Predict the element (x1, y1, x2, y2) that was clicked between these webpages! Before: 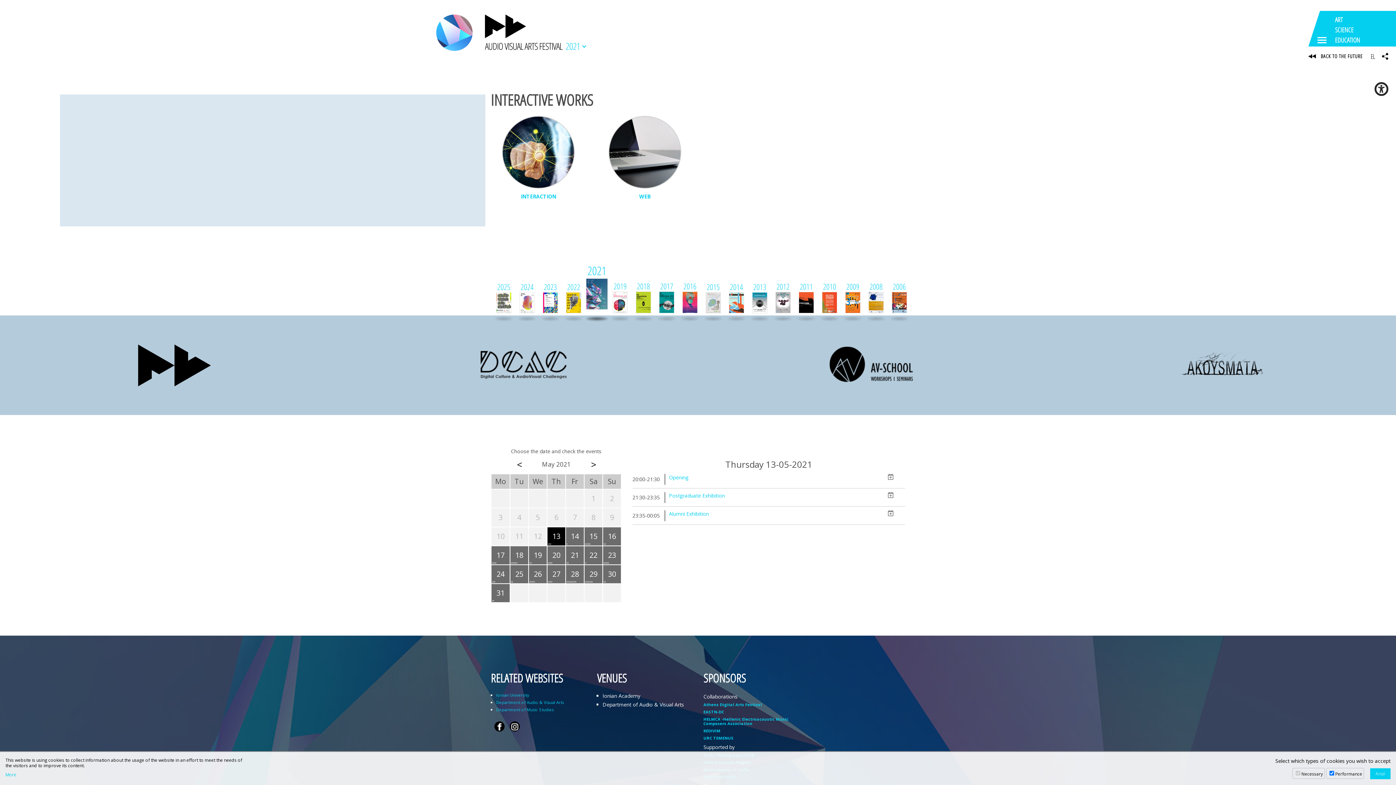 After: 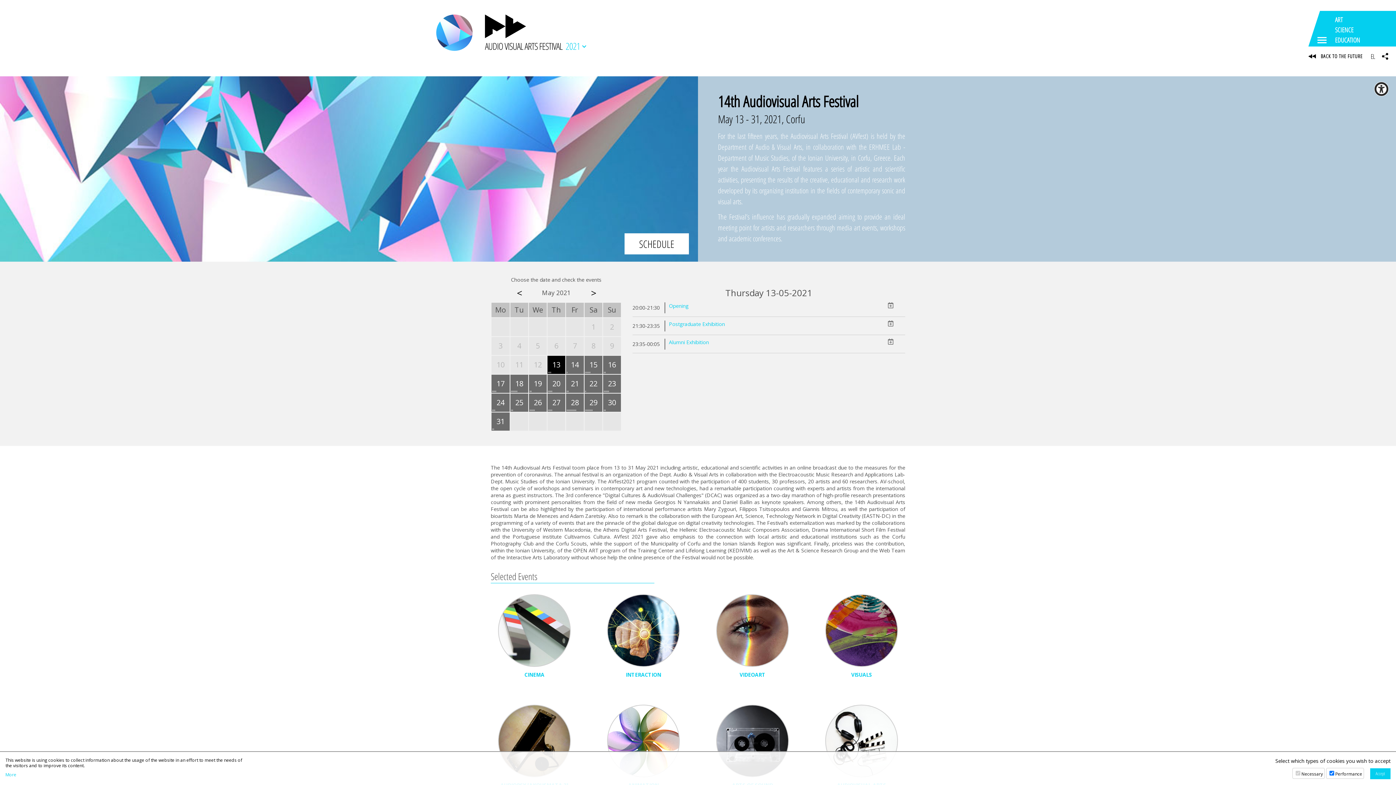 Action: label: 2021 bbox: (586, 262, 608, 322)